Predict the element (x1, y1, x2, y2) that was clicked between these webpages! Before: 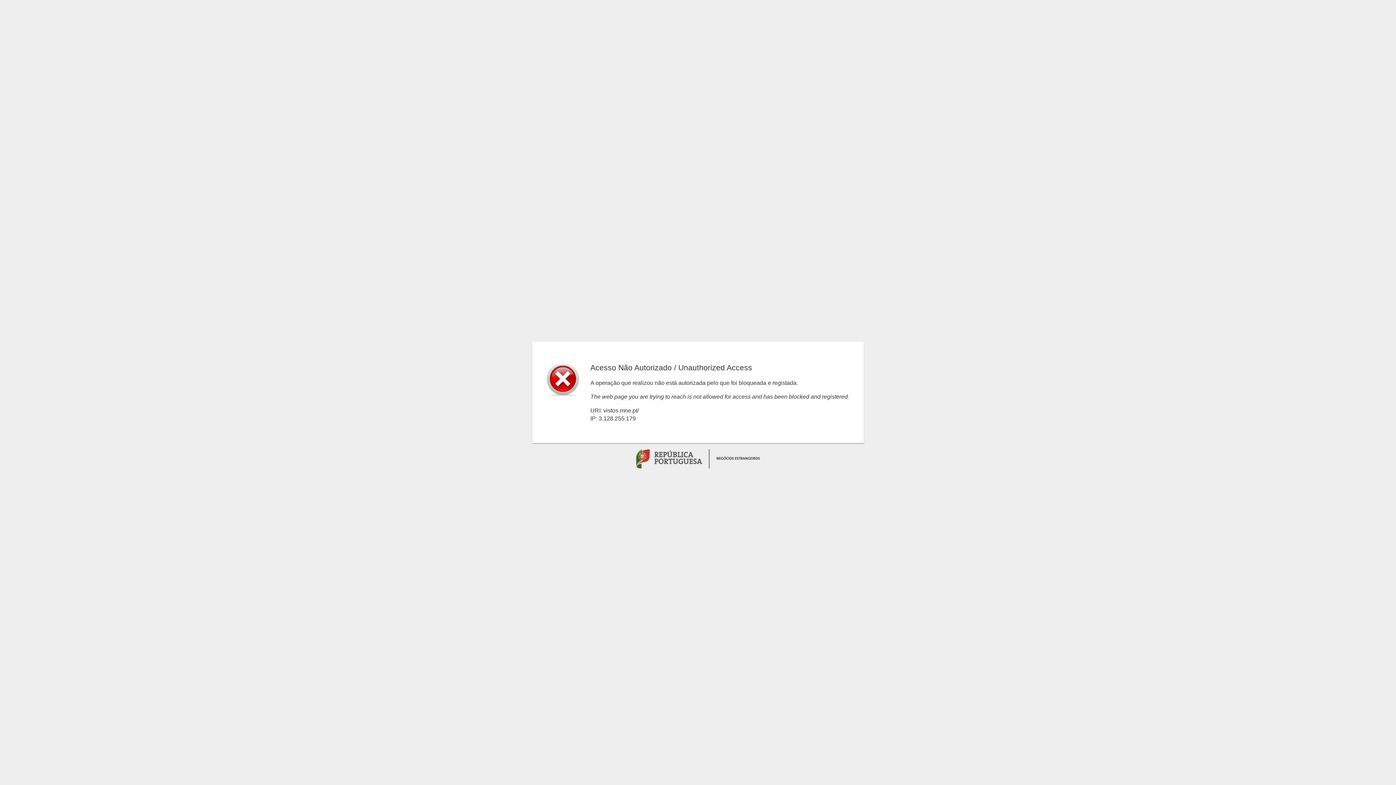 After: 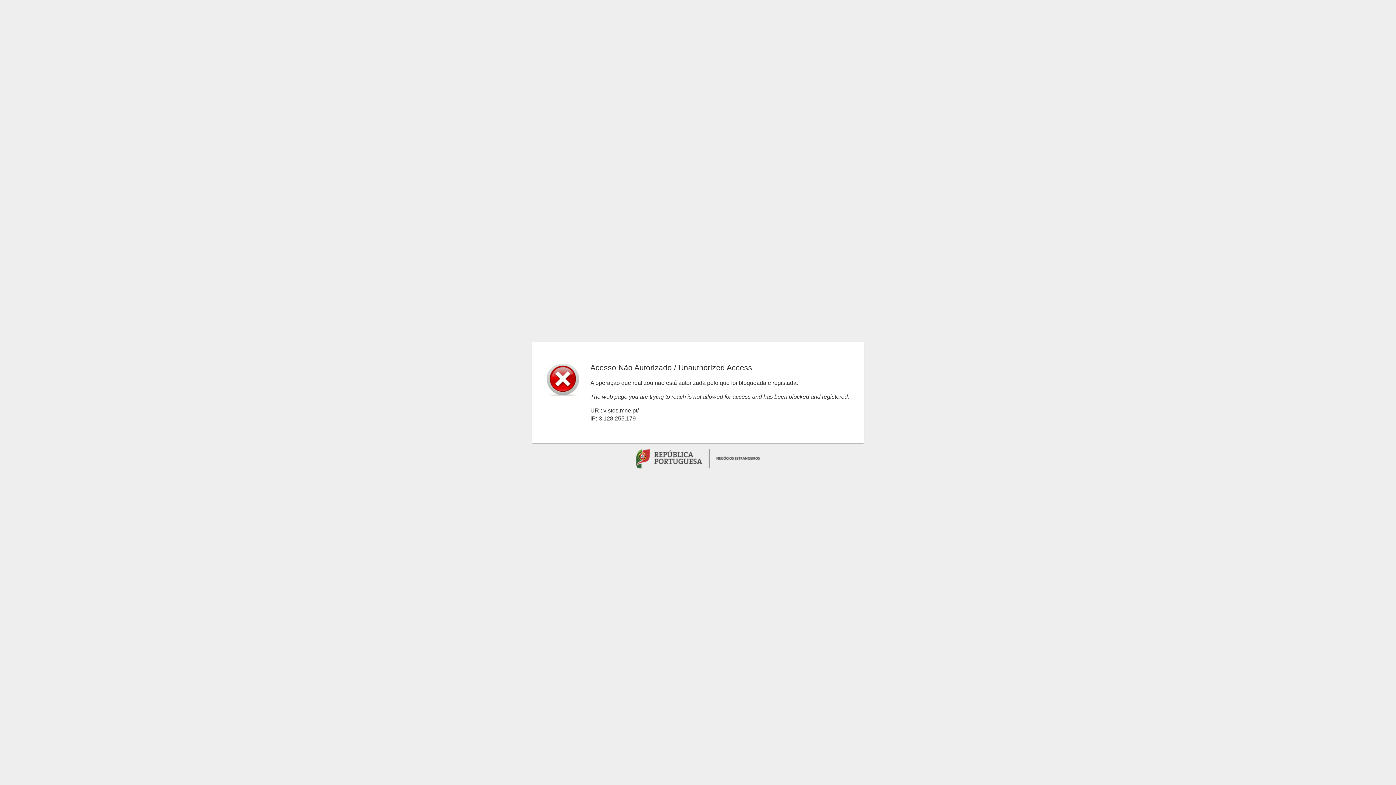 Action: label:   bbox: (636, 450, 760, 456)